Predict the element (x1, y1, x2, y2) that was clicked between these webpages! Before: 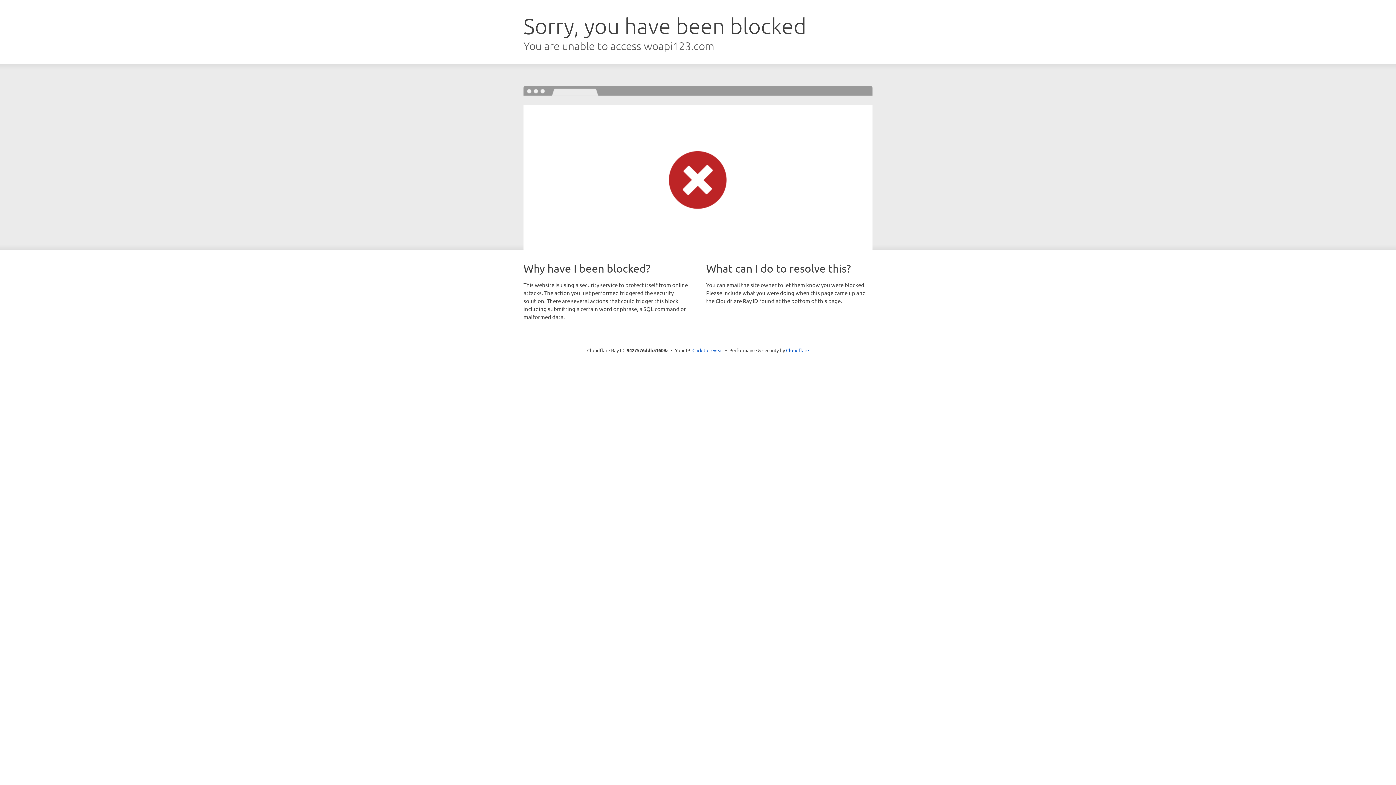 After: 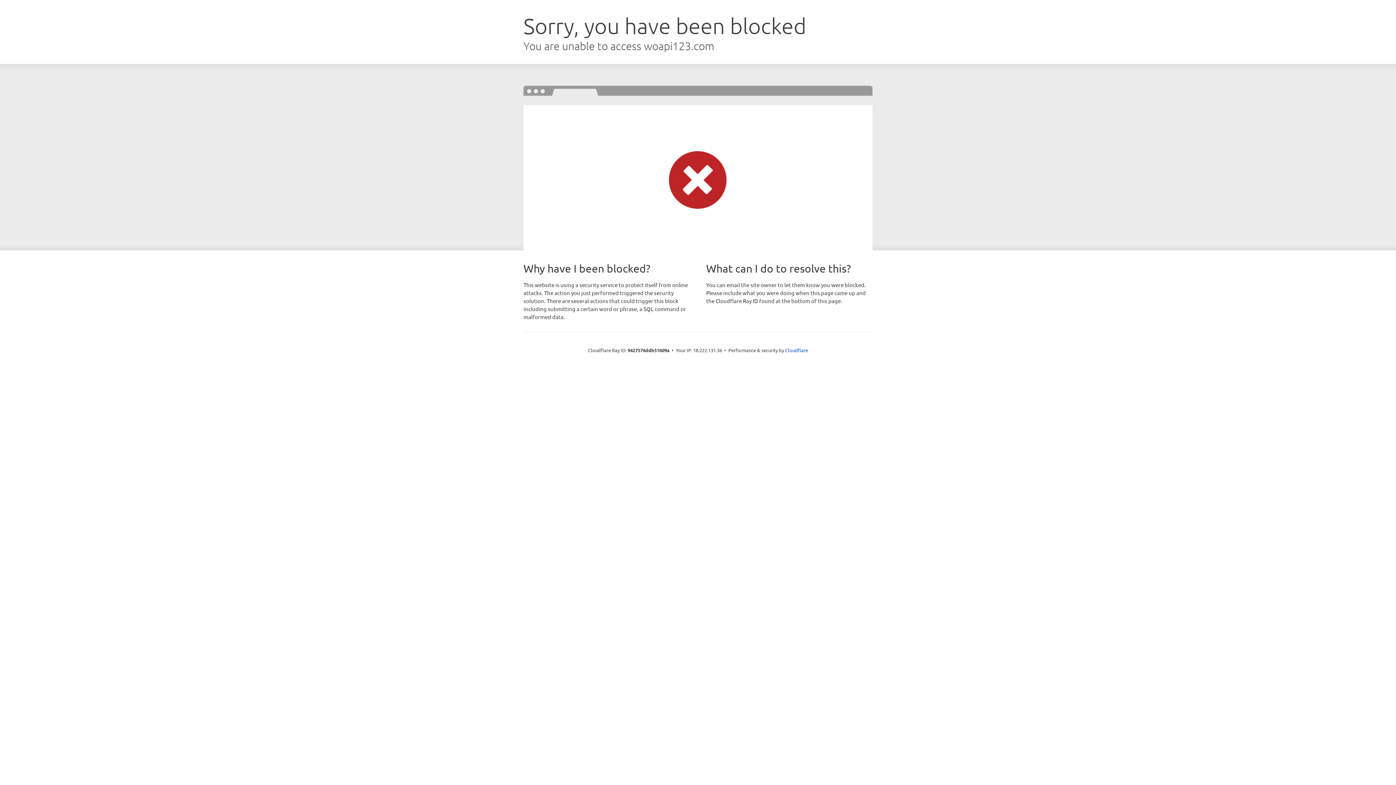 Action: label: Click to reveal bbox: (692, 346, 723, 353)